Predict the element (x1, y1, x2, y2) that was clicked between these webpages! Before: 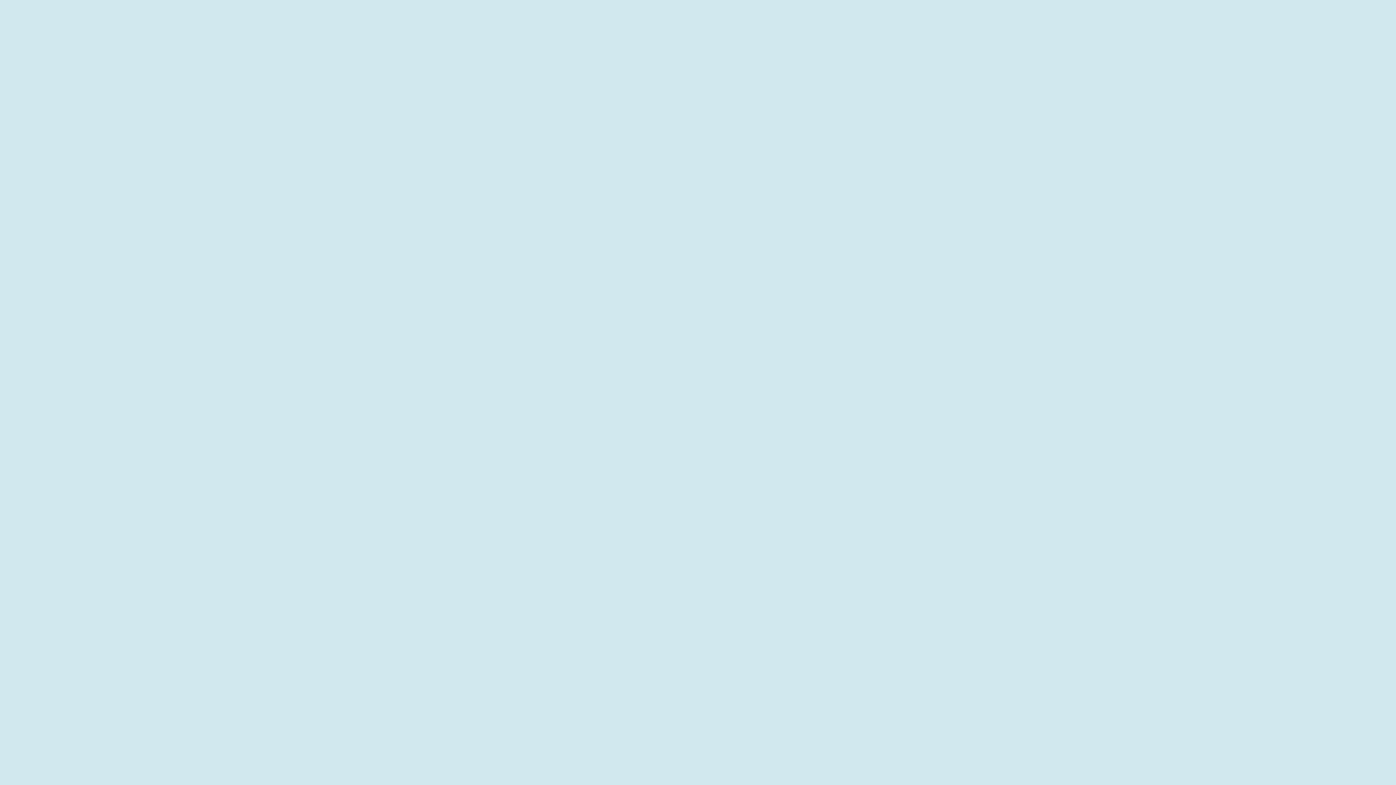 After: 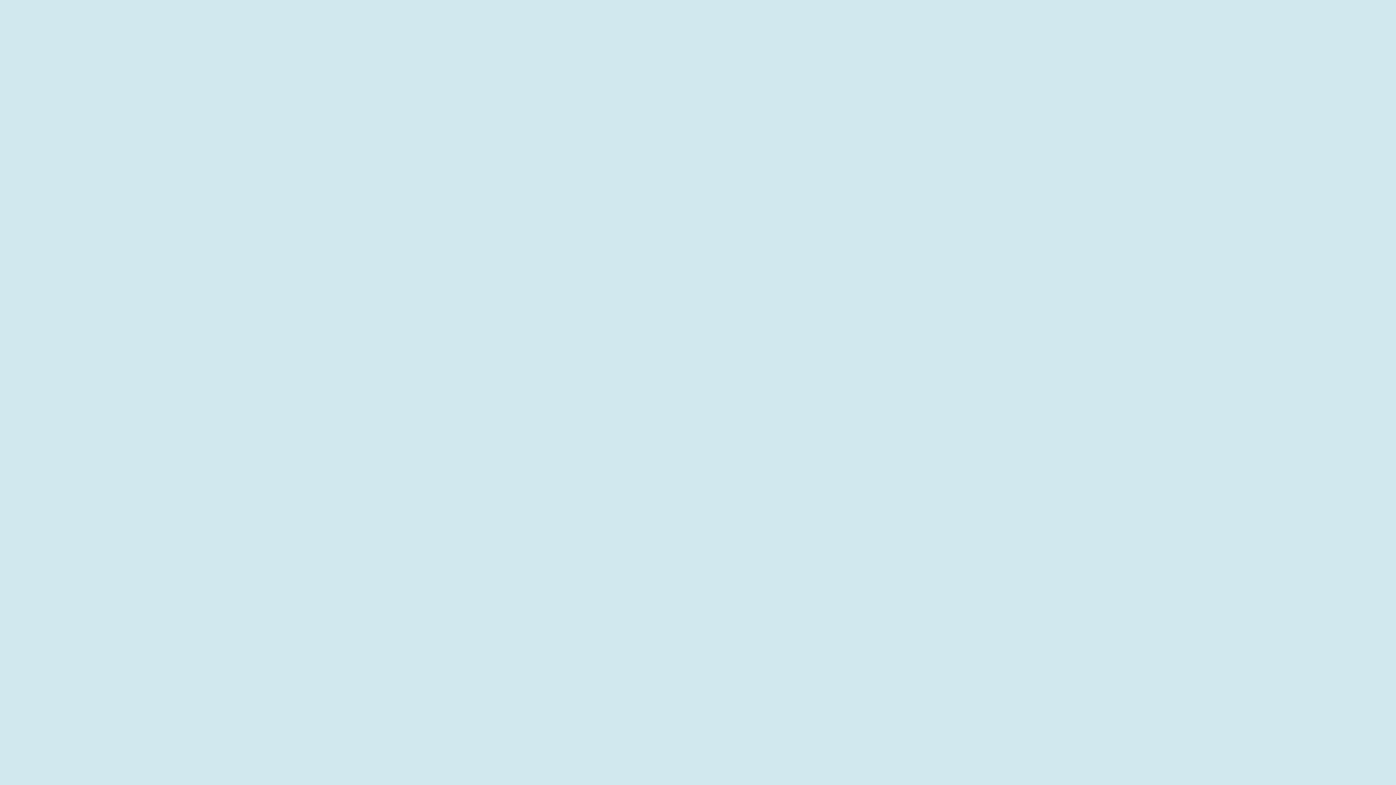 Action: label: AGB bbox: (501, 360, 512, 367)